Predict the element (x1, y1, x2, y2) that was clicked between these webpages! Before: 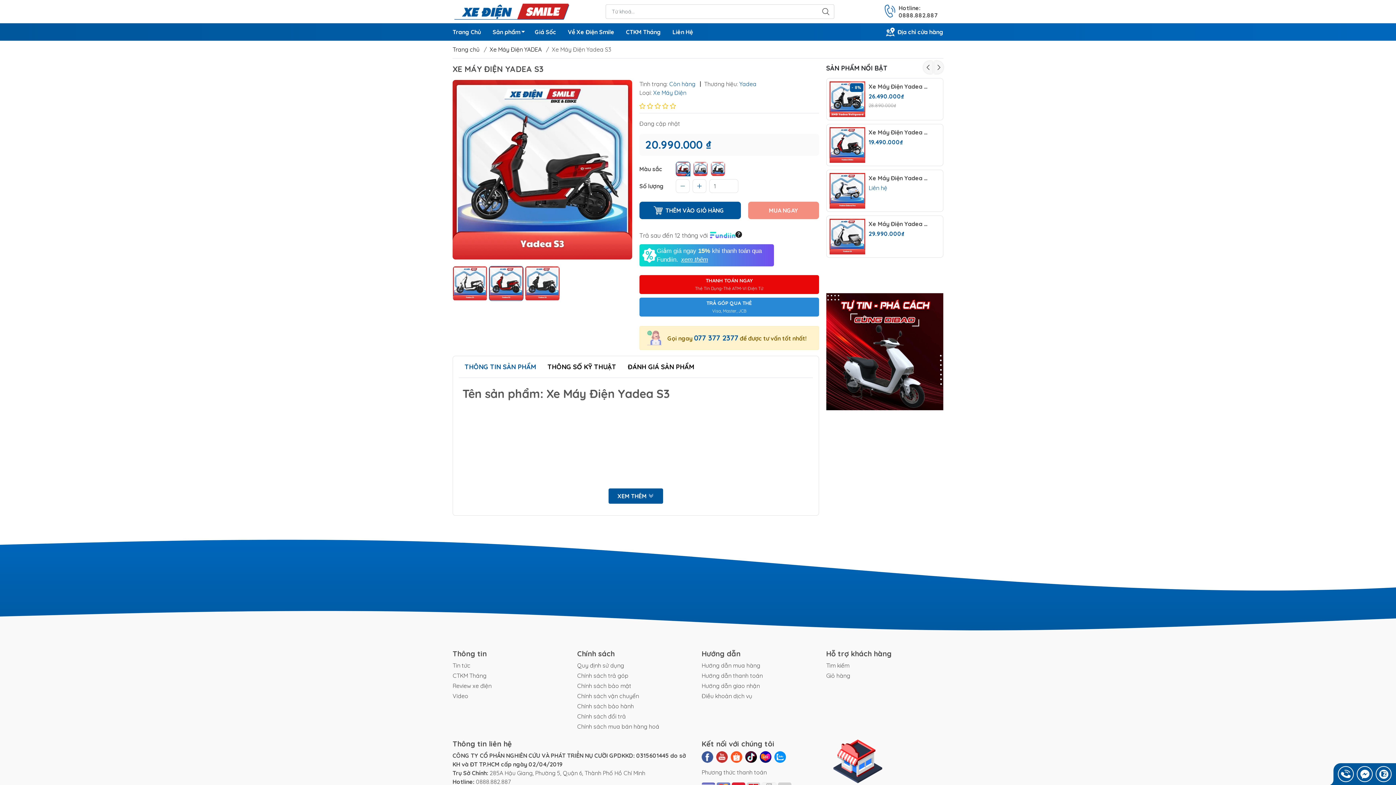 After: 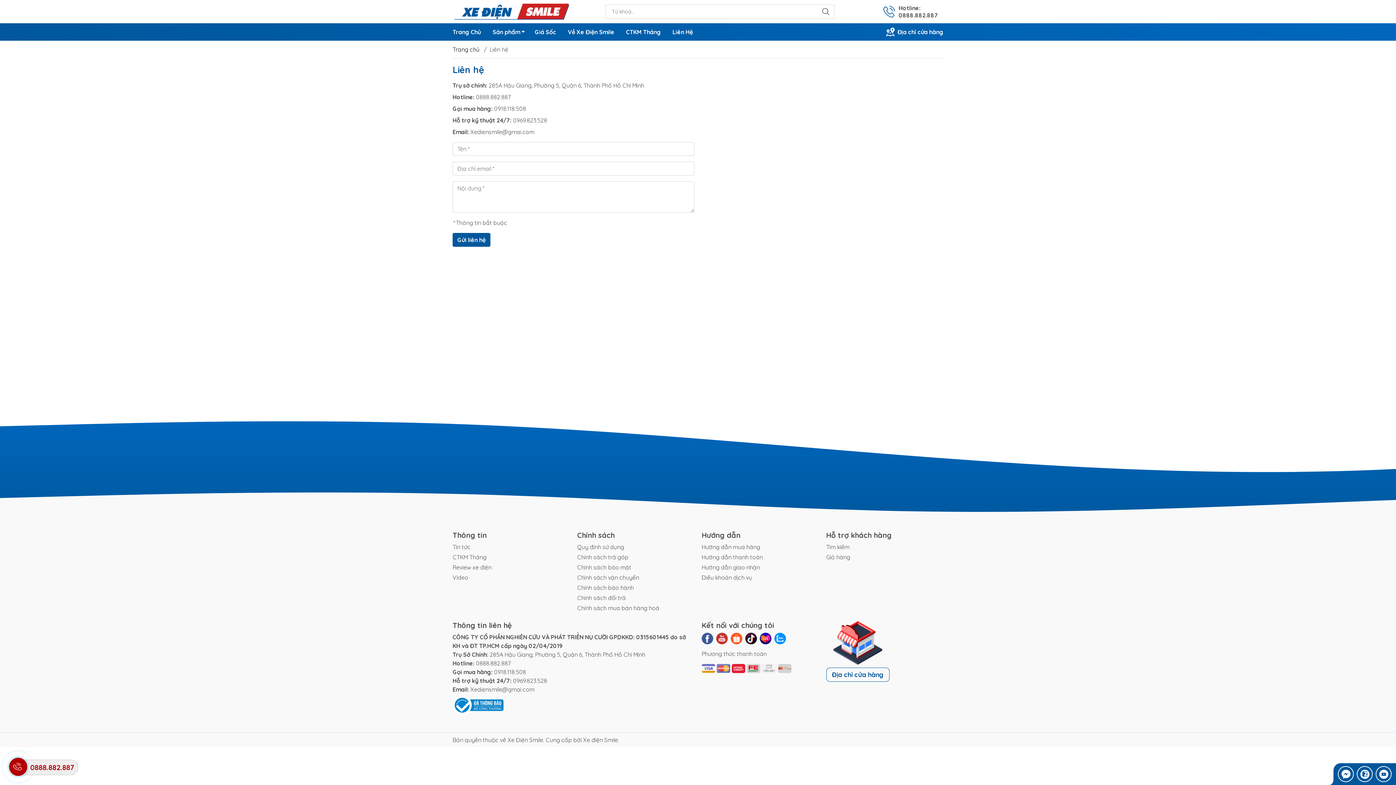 Action: label: Địa chỉ cửa hàng bbox: (886, 26, 943, 37)